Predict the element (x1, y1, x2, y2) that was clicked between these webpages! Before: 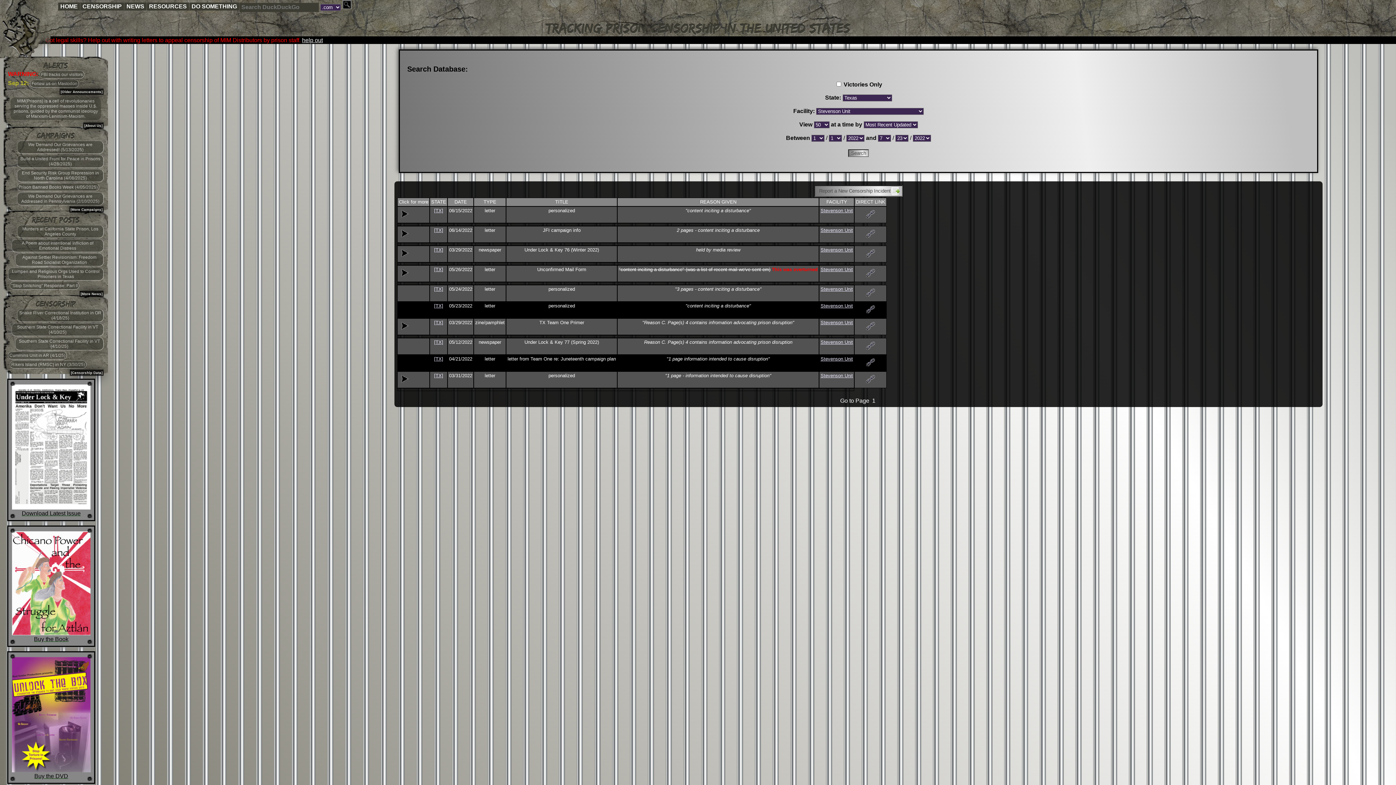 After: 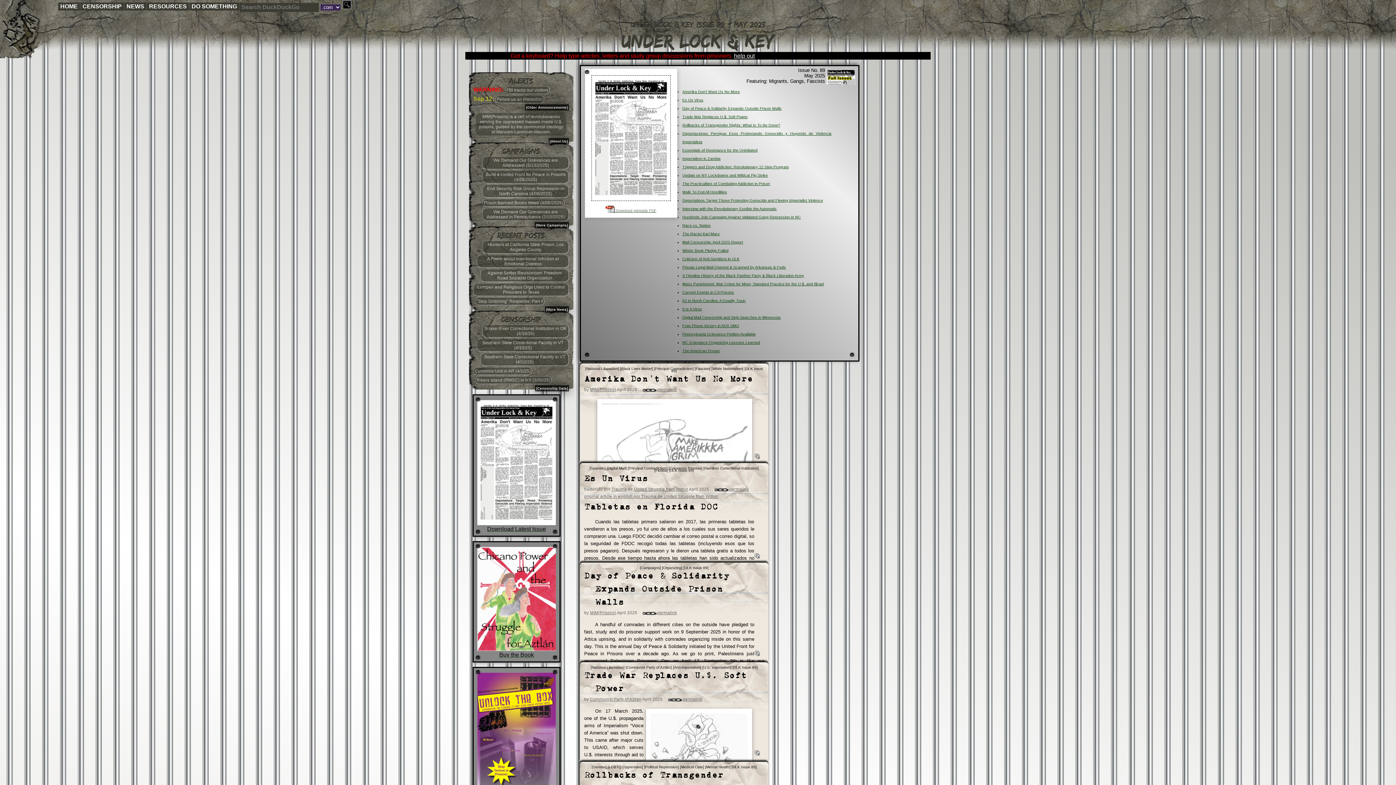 Action: bbox: (12, 384, 90, 516) label: Download Latest Issue